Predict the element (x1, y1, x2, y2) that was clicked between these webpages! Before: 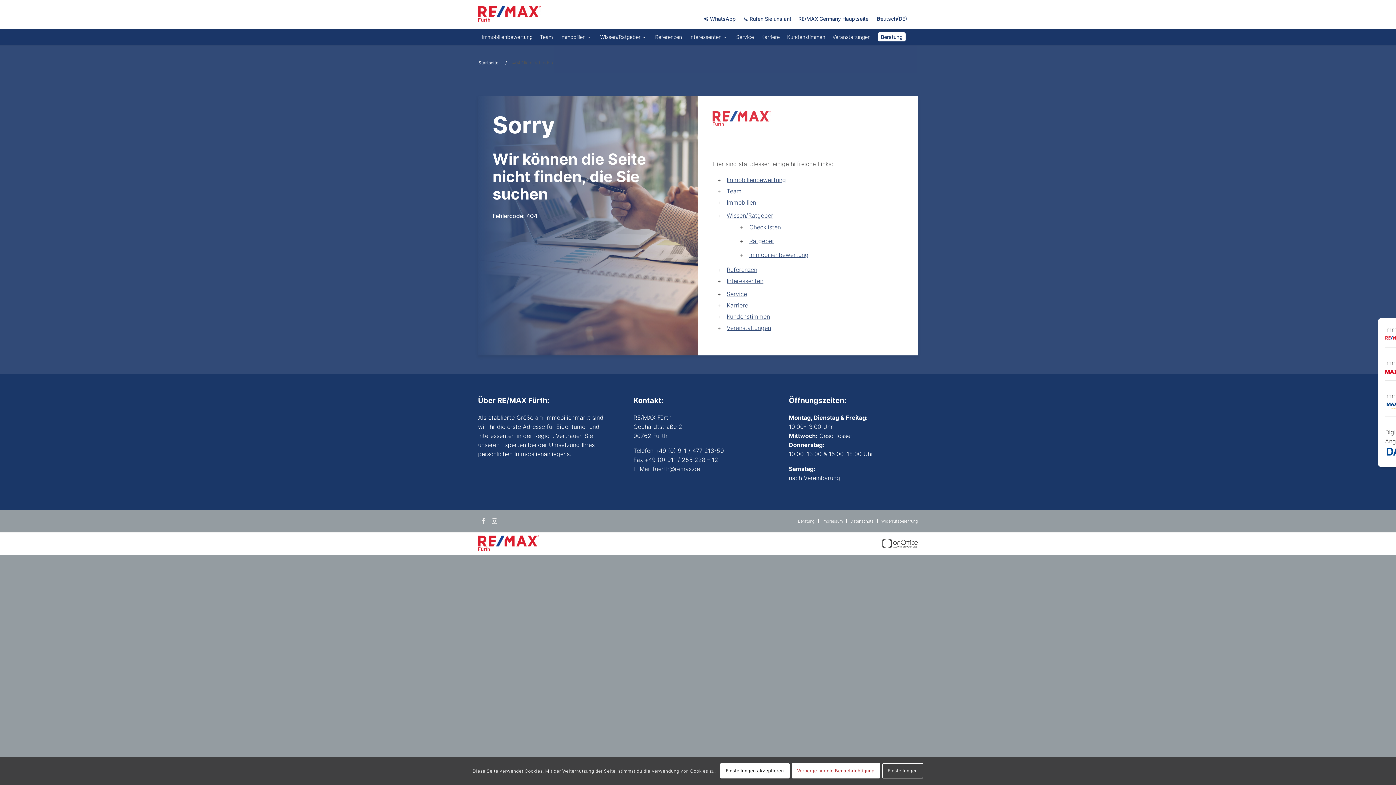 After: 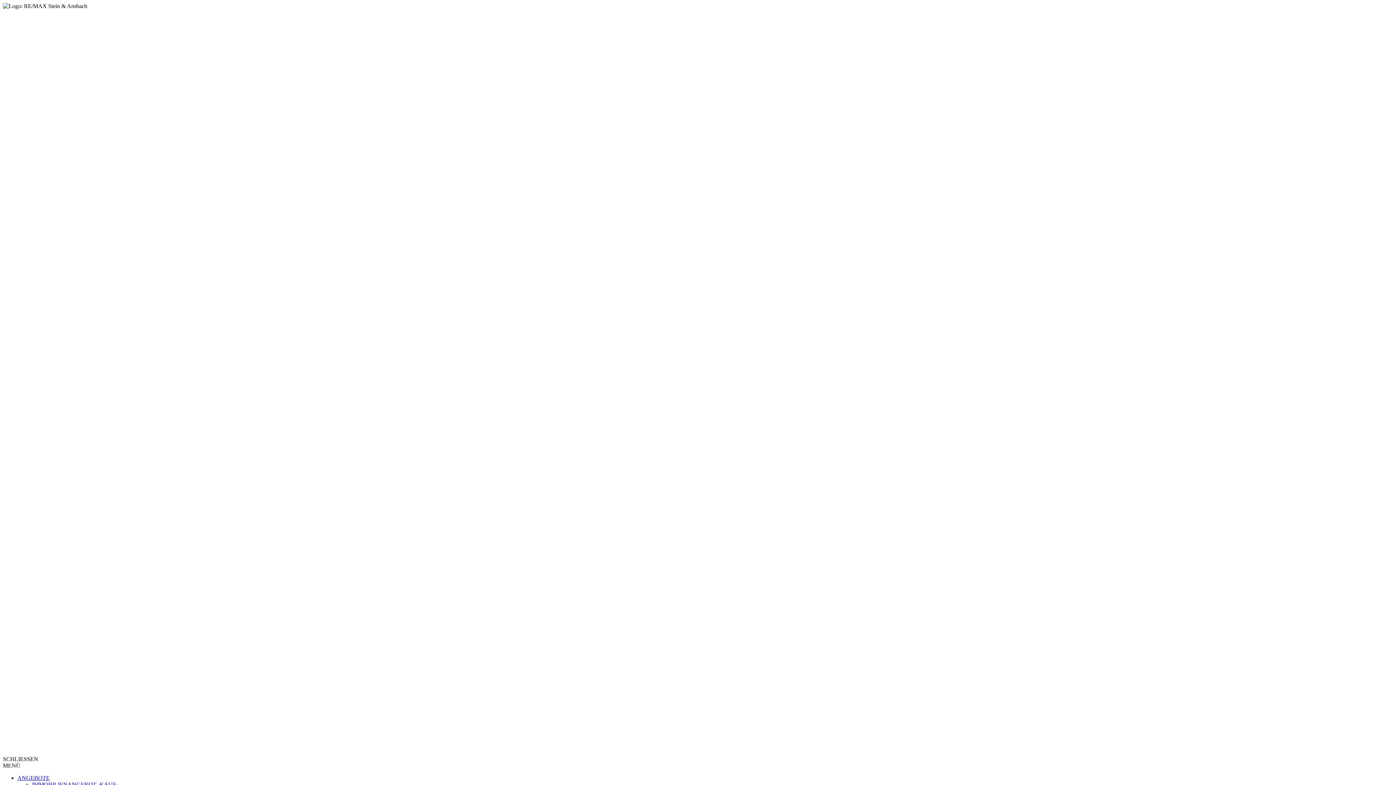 Action: label: Veranstaltungen bbox: (726, 324, 771, 331)